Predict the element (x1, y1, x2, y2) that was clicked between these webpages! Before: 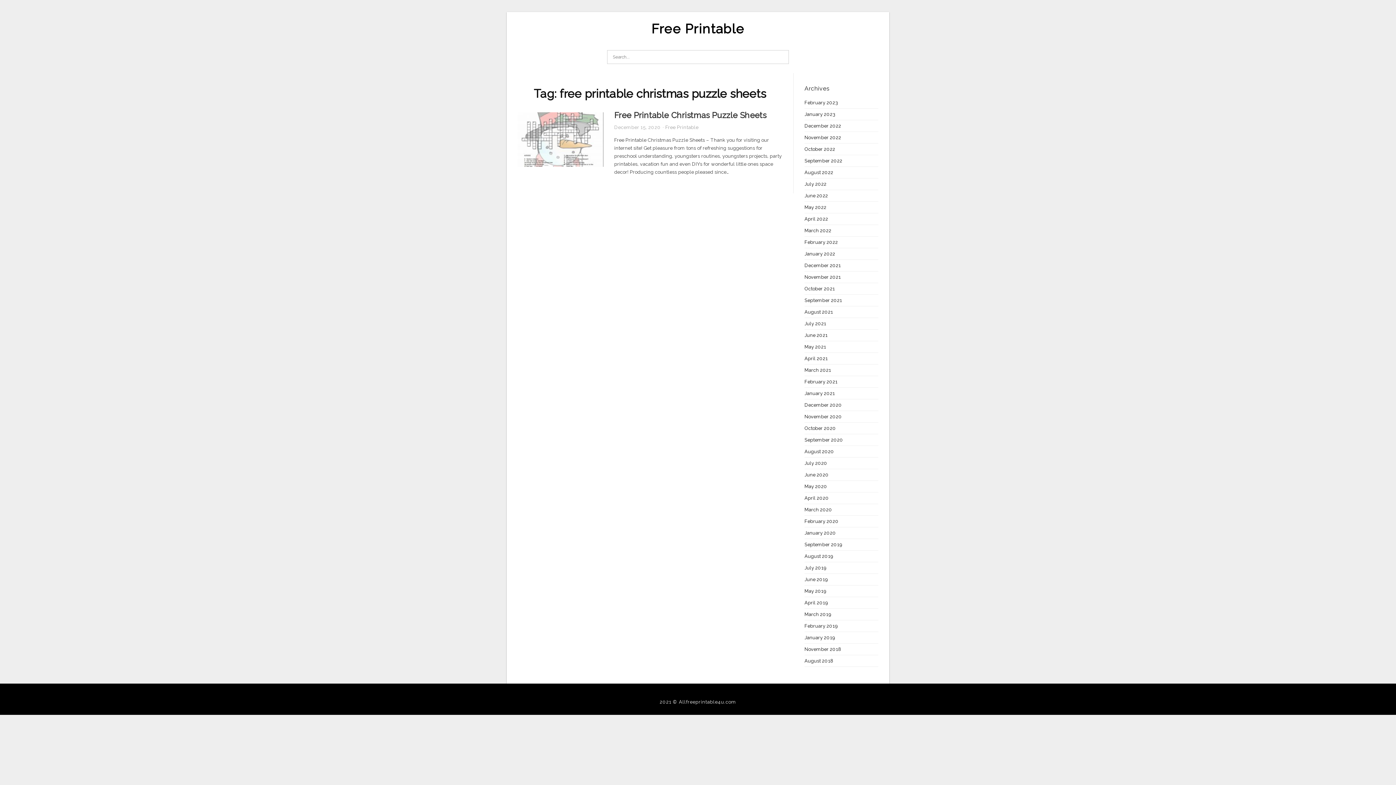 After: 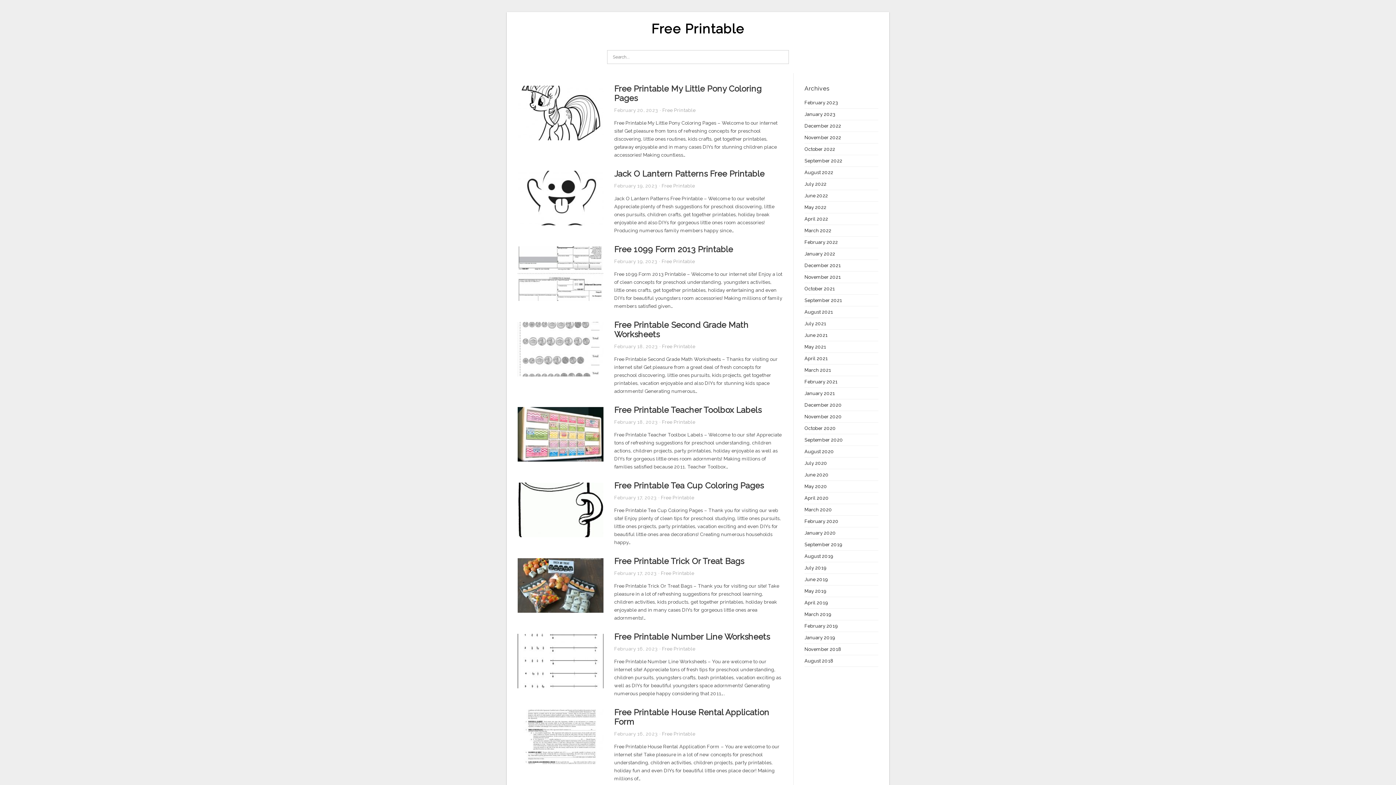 Action: label: February 2019 bbox: (804, 623, 838, 629)